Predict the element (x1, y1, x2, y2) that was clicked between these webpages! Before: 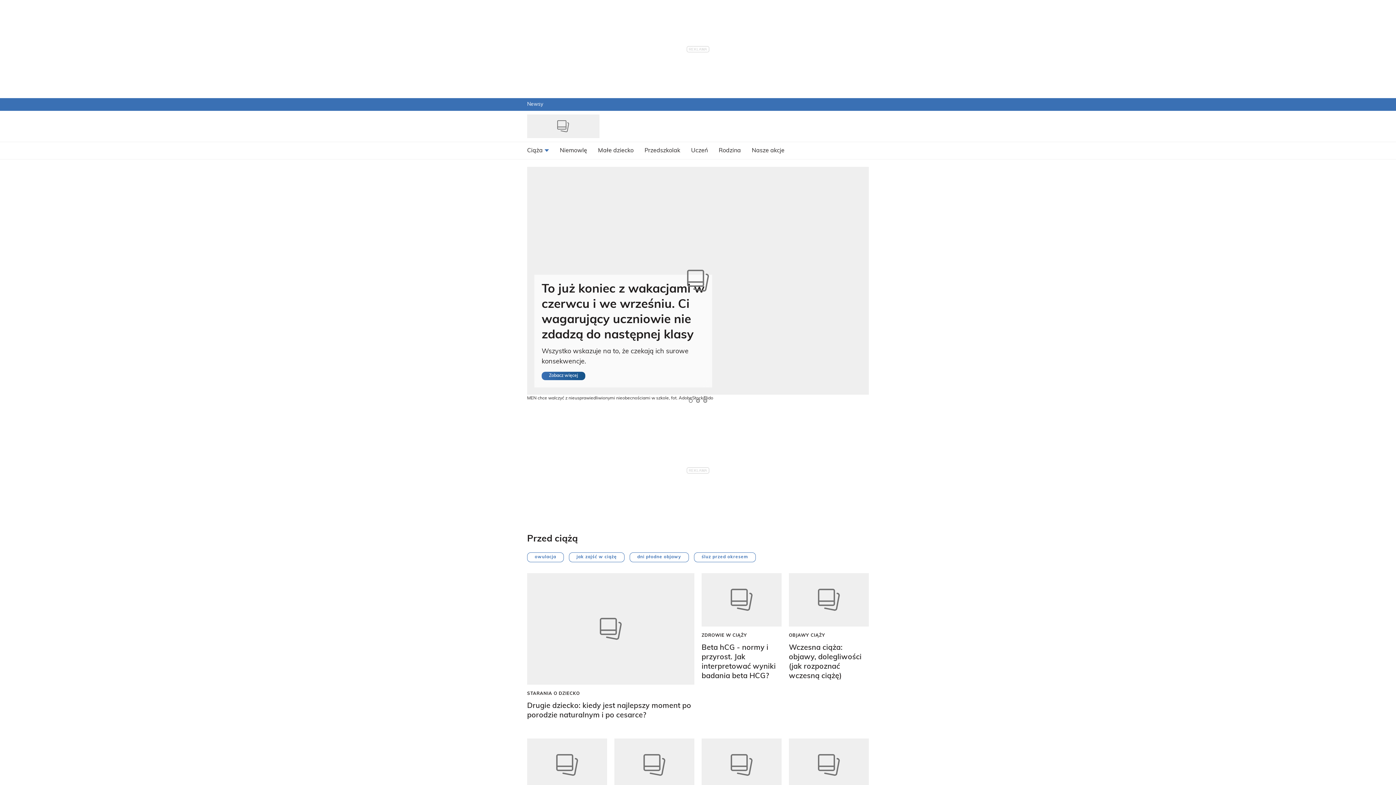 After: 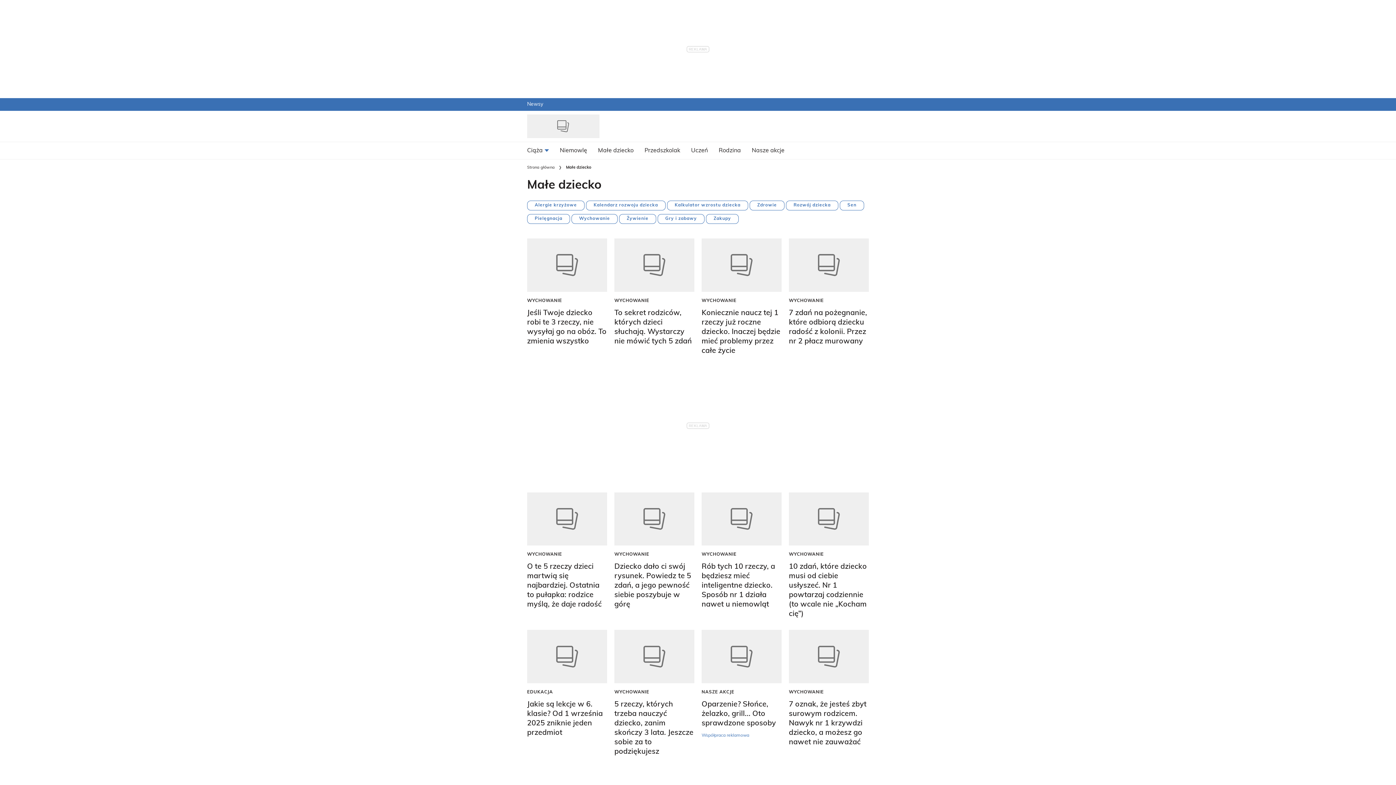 Action: bbox: (592, 142, 639, 159) label: Małe dziecko